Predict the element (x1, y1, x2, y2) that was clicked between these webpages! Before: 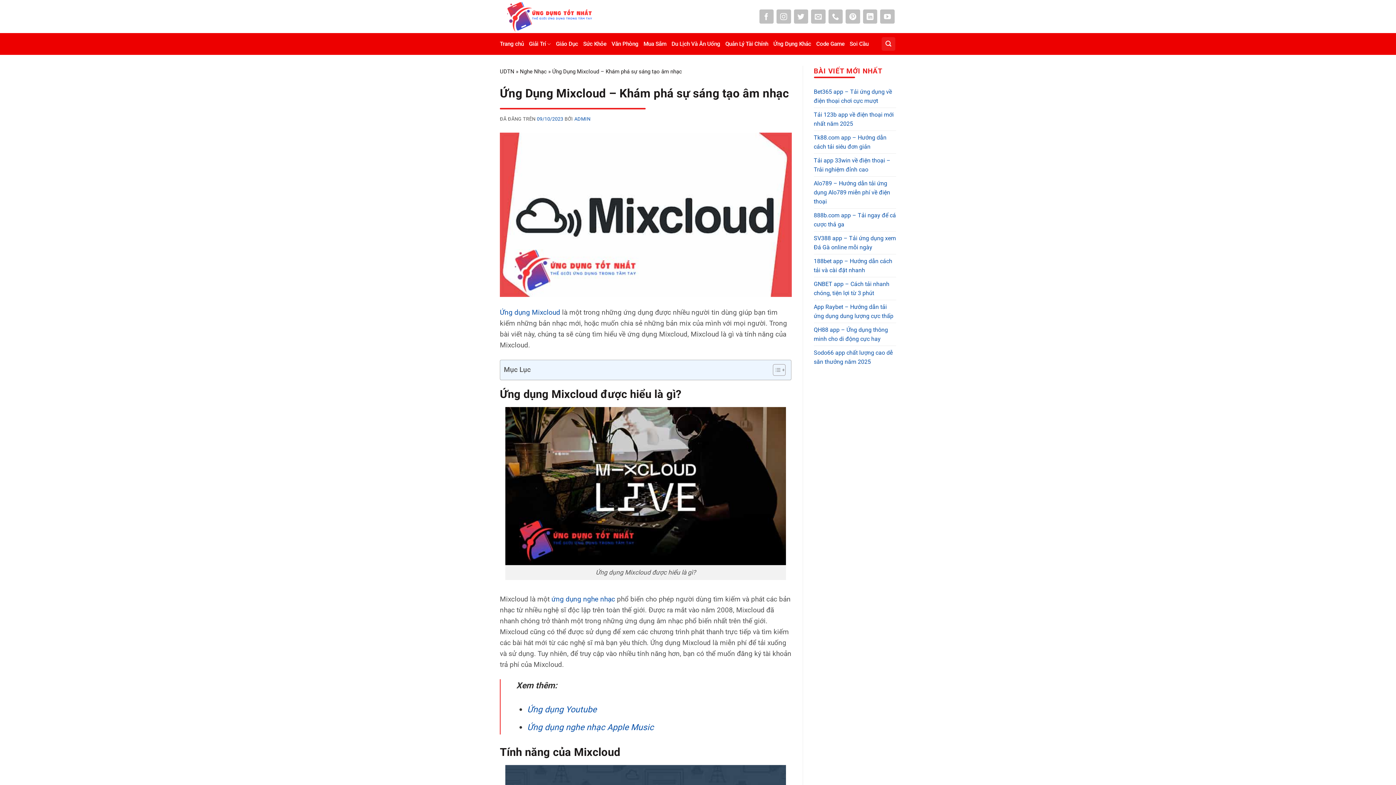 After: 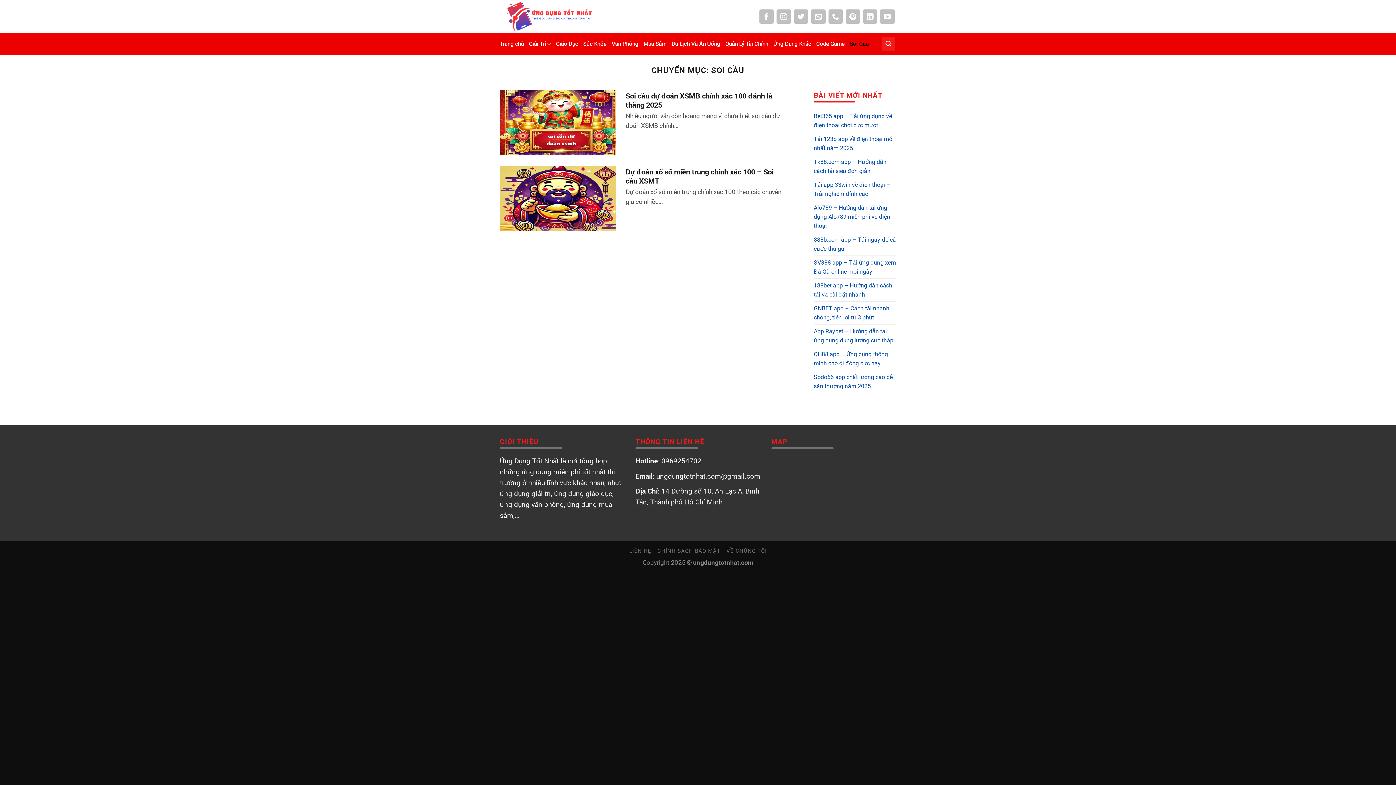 Action: label: Soi Cầu bbox: (849, 36, 868, 52)